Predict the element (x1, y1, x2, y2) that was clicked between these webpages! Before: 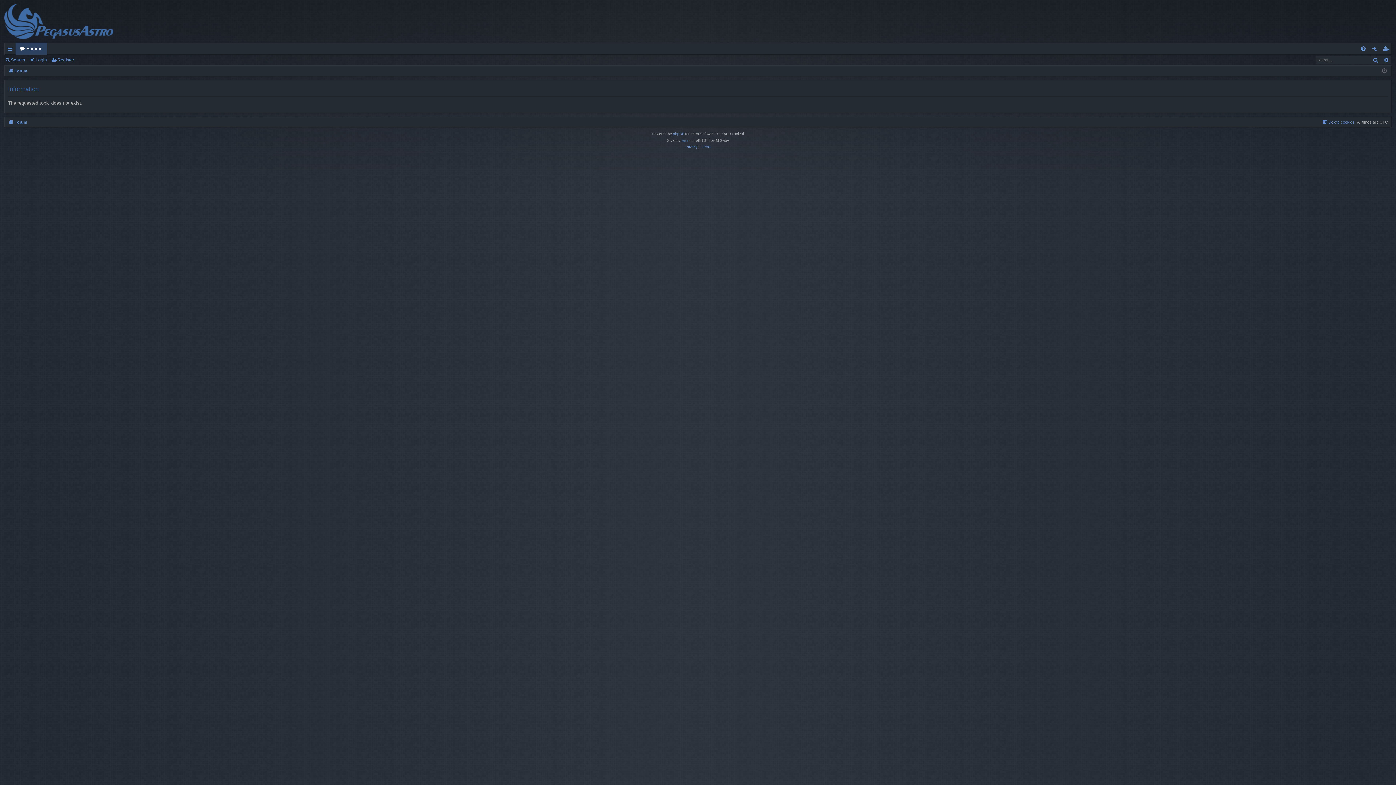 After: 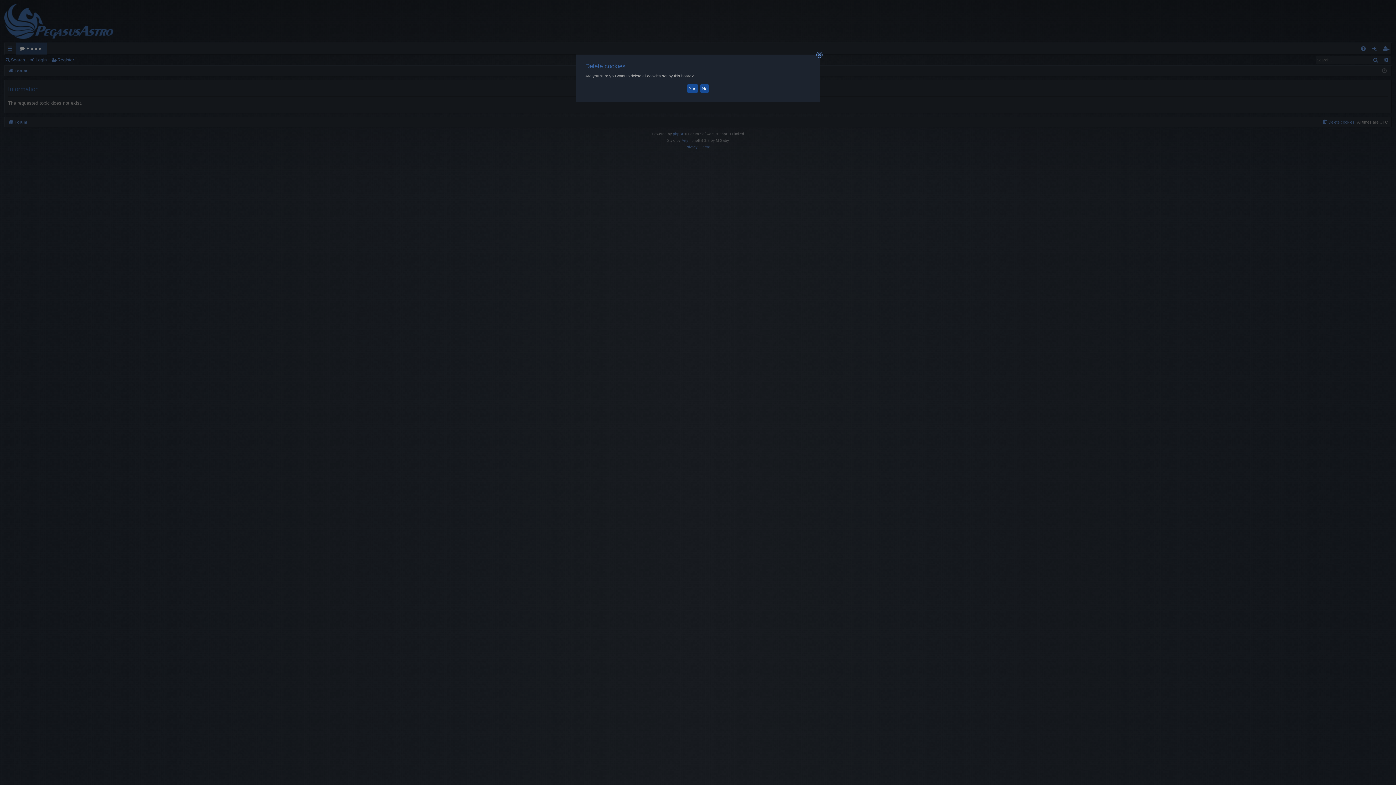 Action: label: Delete cookies bbox: (1322, 118, 1354, 126)